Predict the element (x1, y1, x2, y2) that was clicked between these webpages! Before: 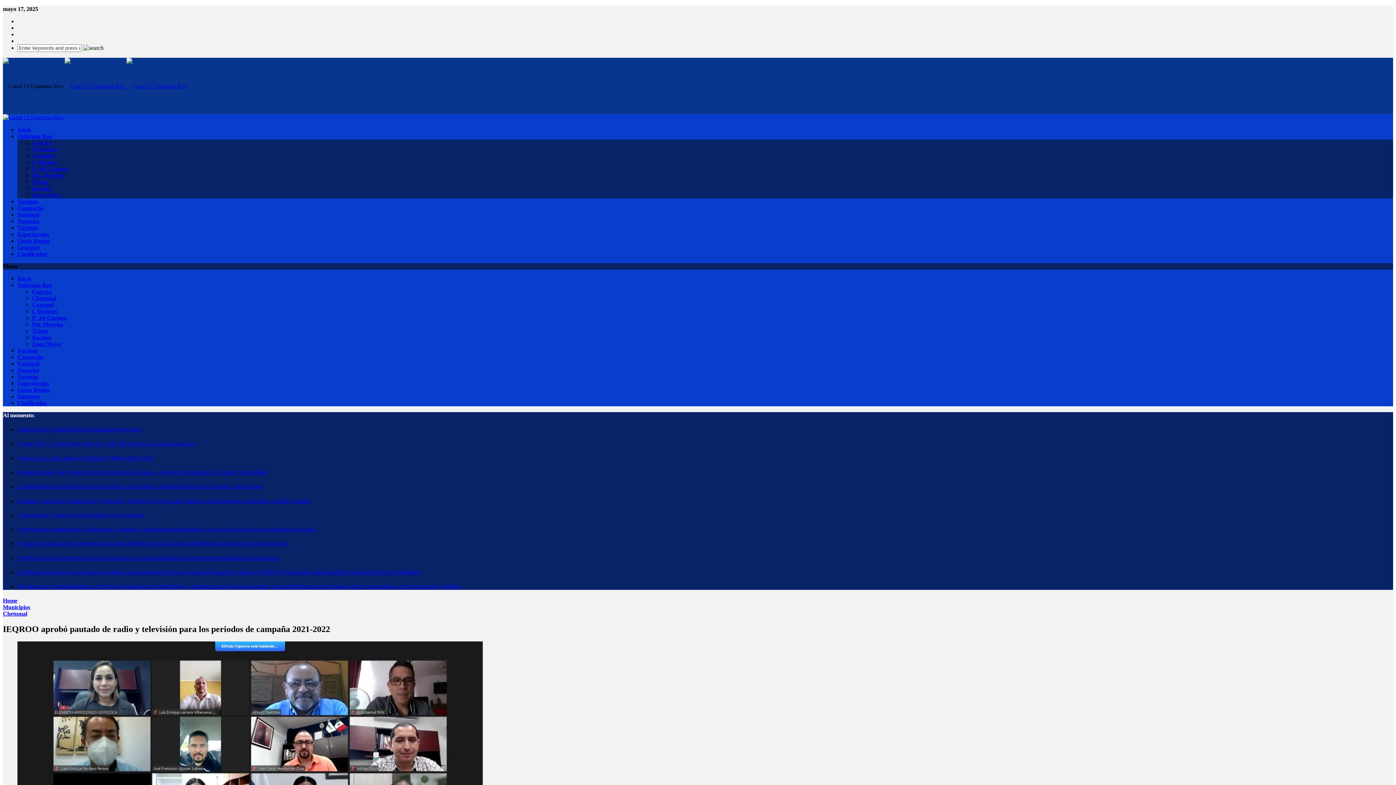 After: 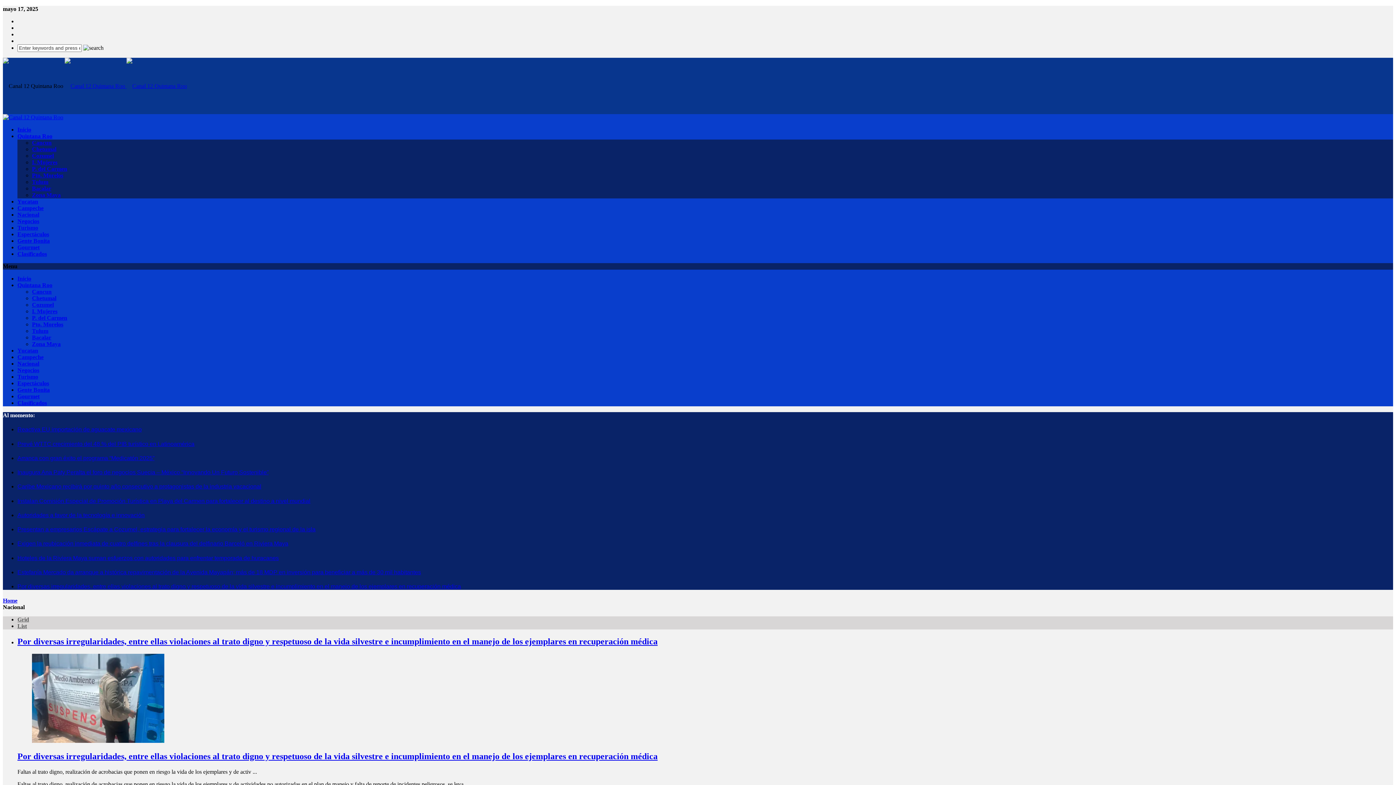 Action: bbox: (17, 211, 39, 217) label: Nacional